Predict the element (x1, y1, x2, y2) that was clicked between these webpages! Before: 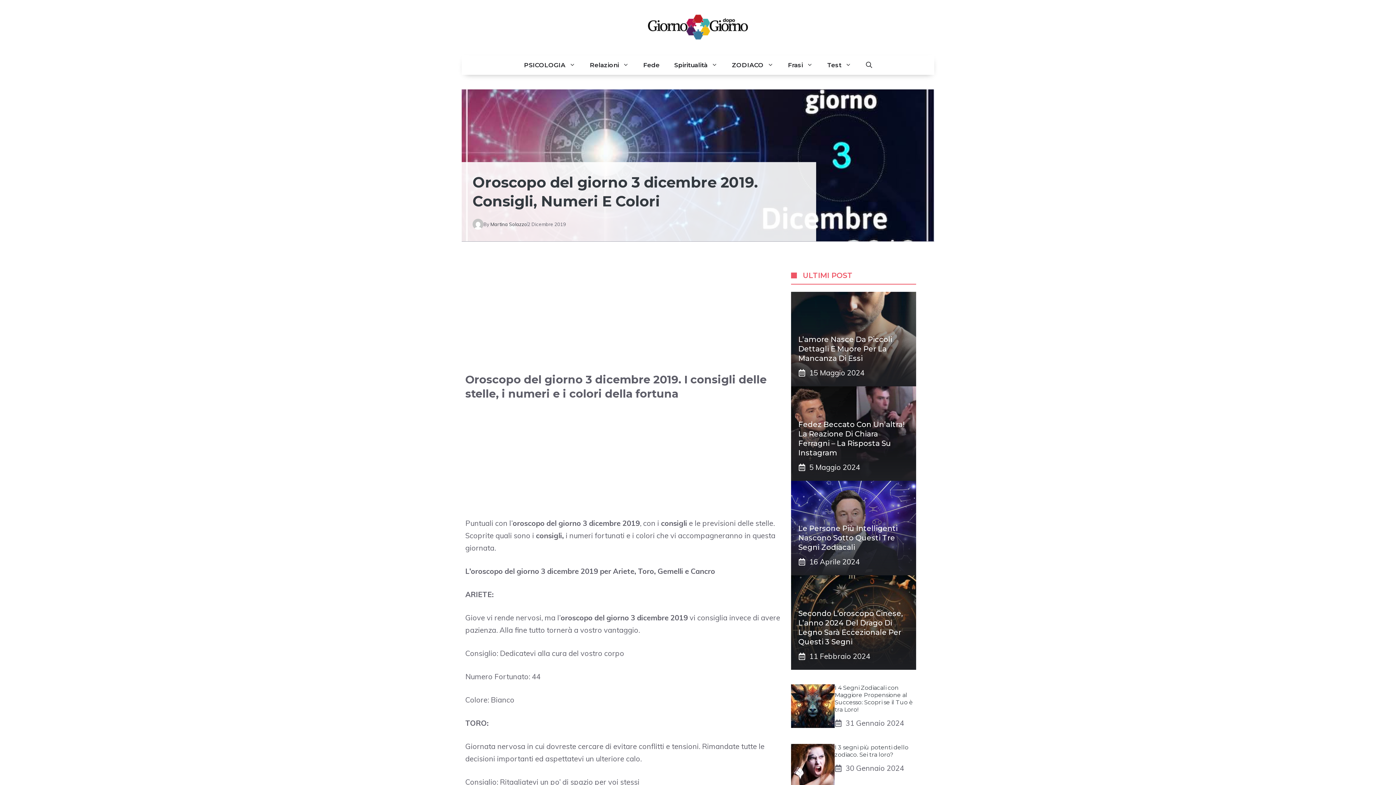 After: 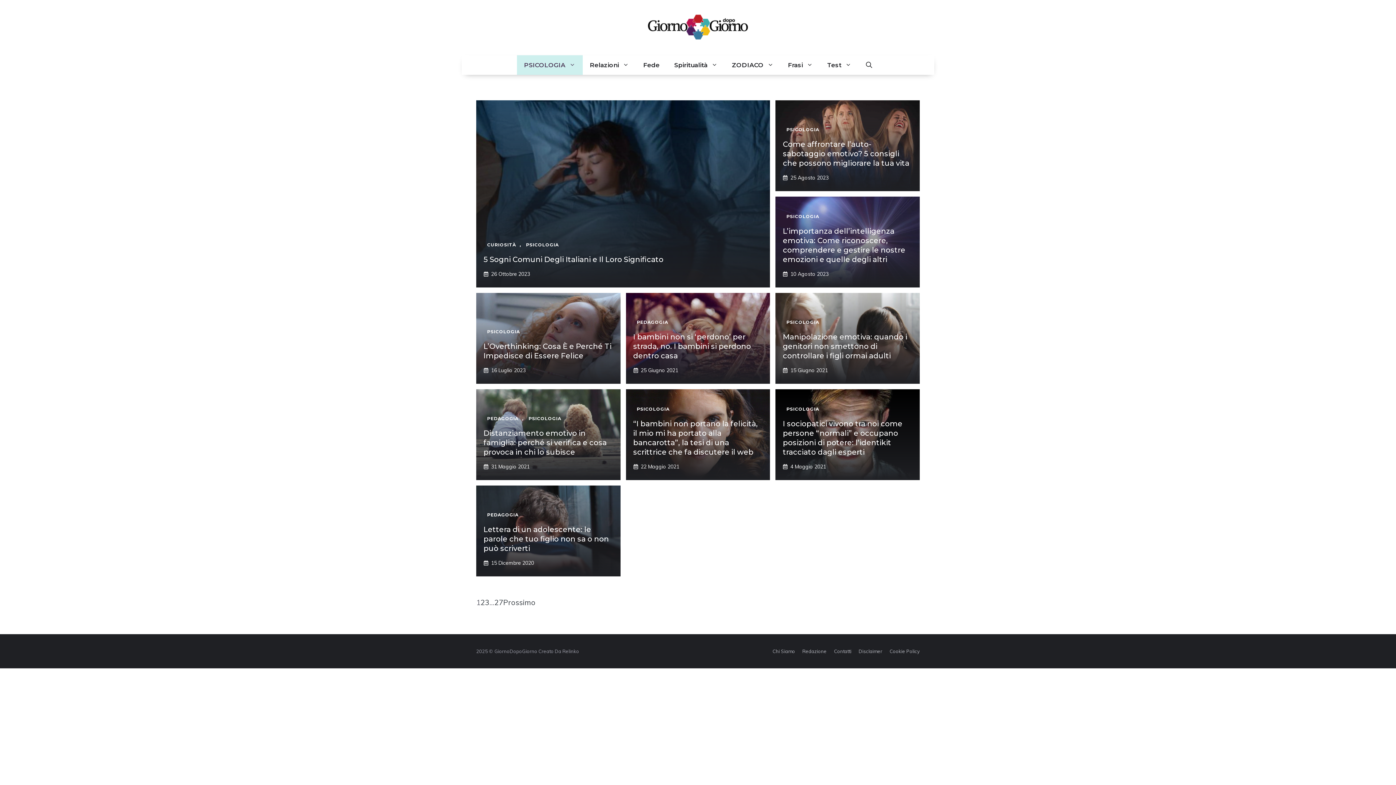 Action: label: PSICOLOGIA bbox: (516, 55, 582, 74)